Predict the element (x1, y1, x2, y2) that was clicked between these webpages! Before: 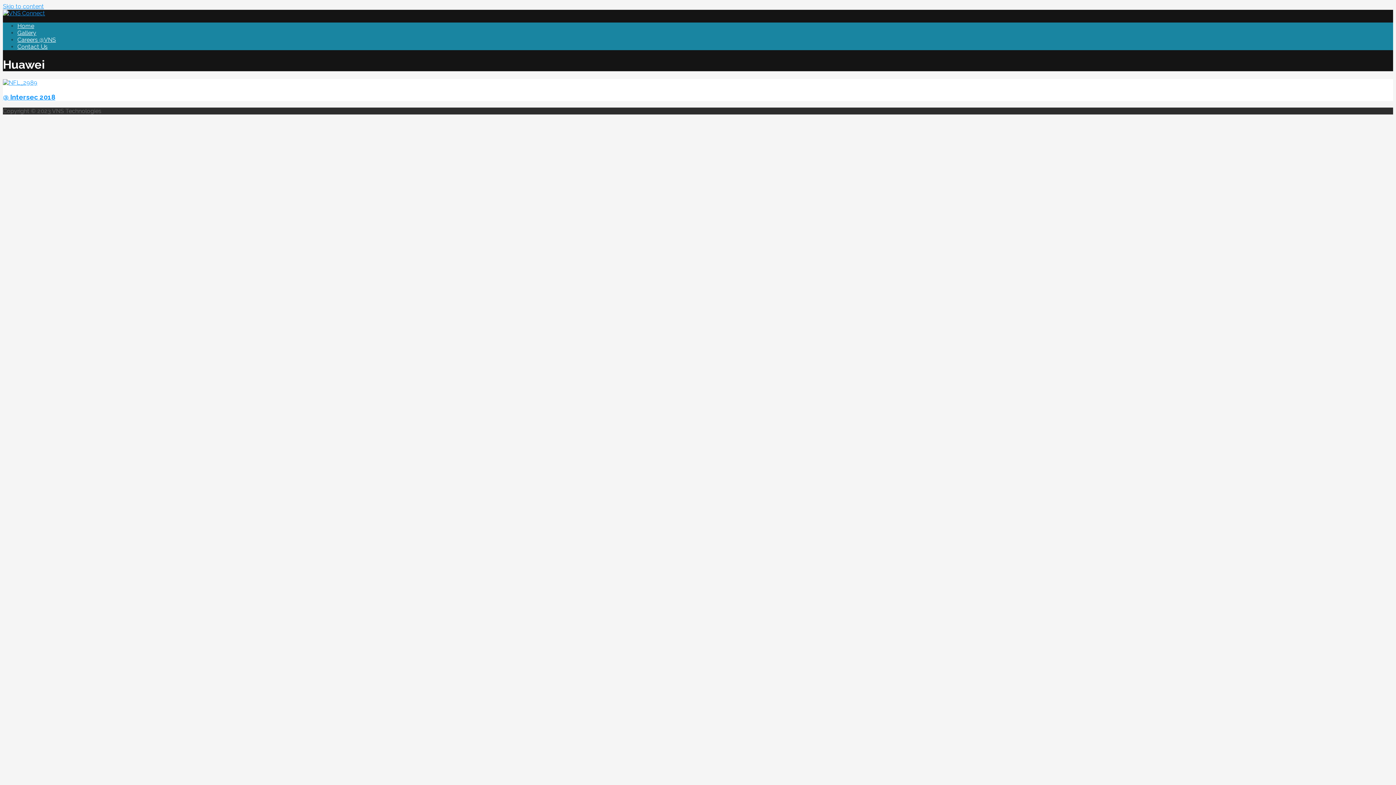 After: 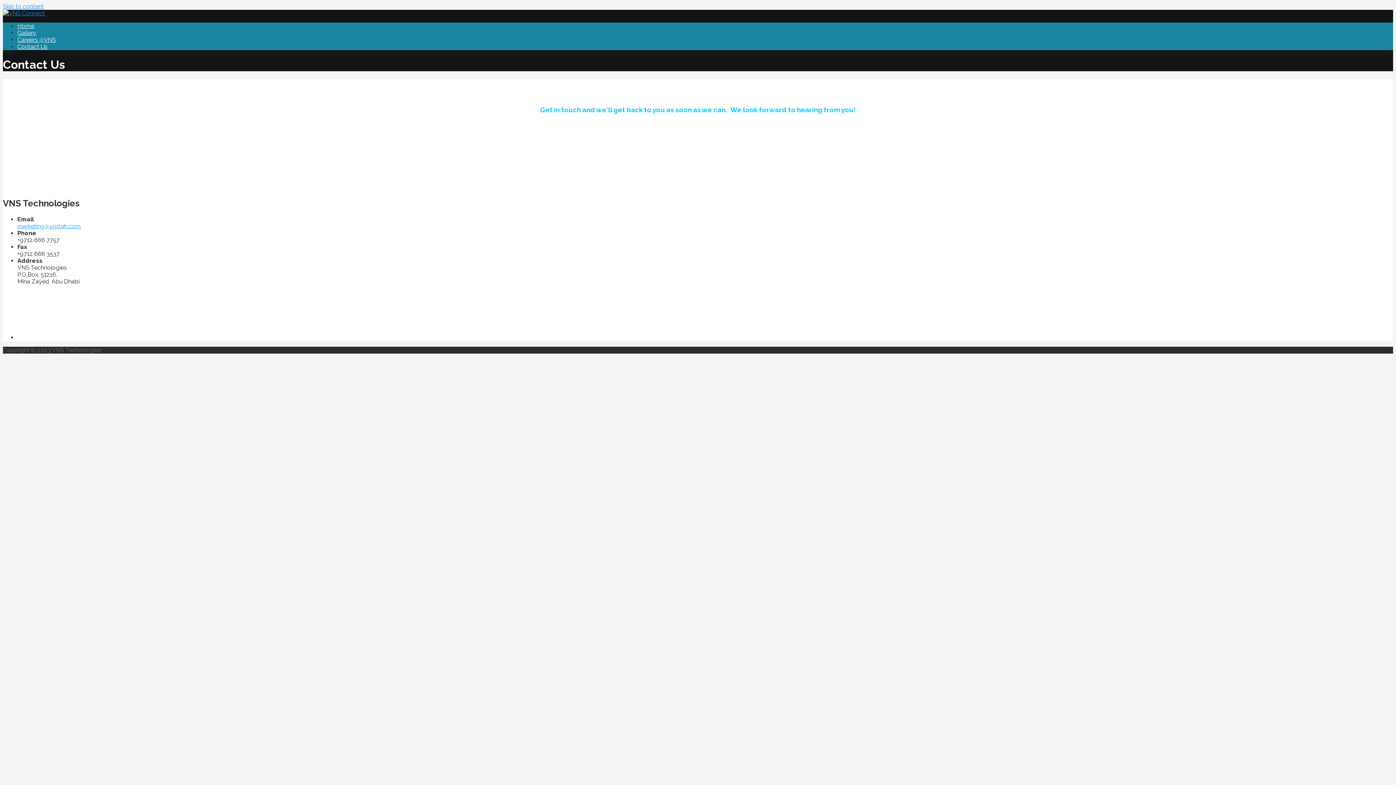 Action: label: Contact Us bbox: (17, 43, 47, 50)